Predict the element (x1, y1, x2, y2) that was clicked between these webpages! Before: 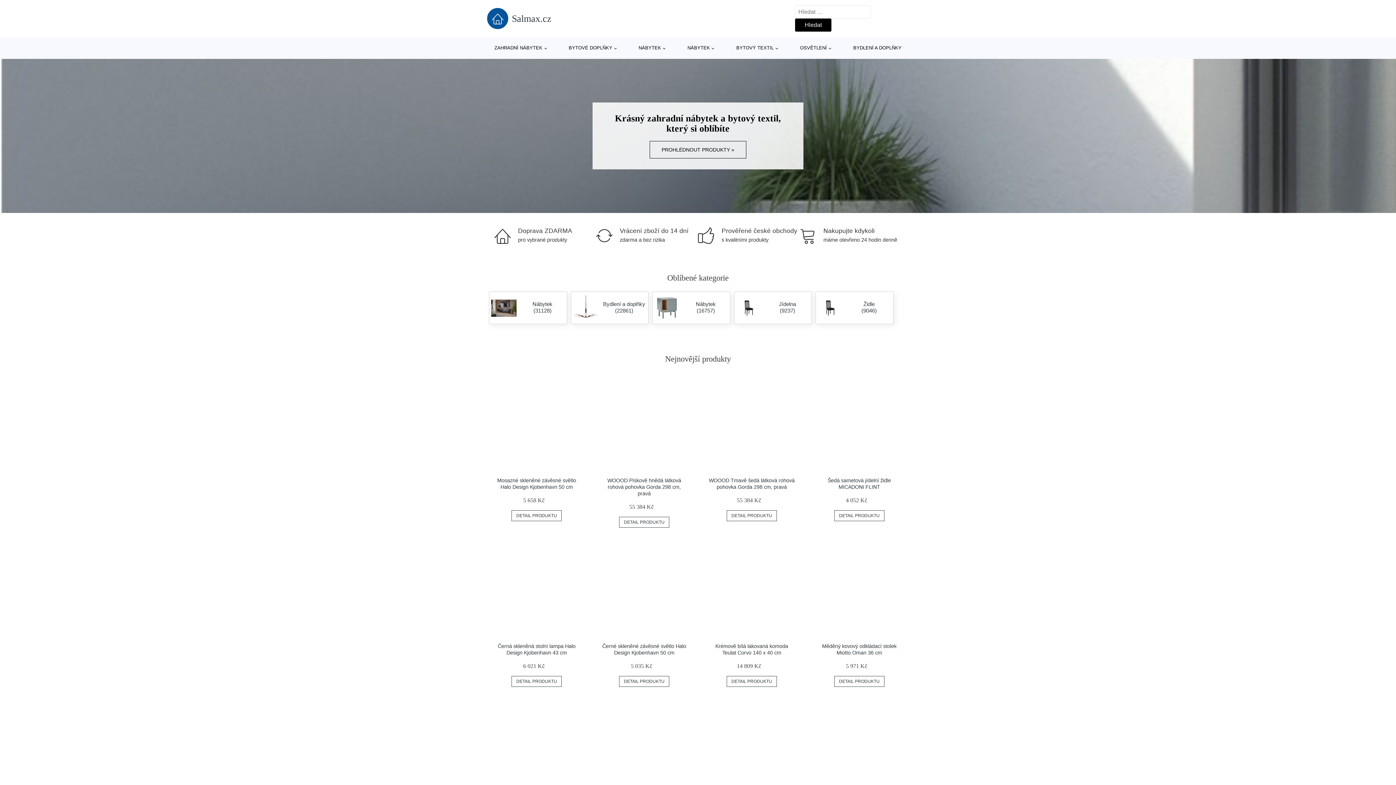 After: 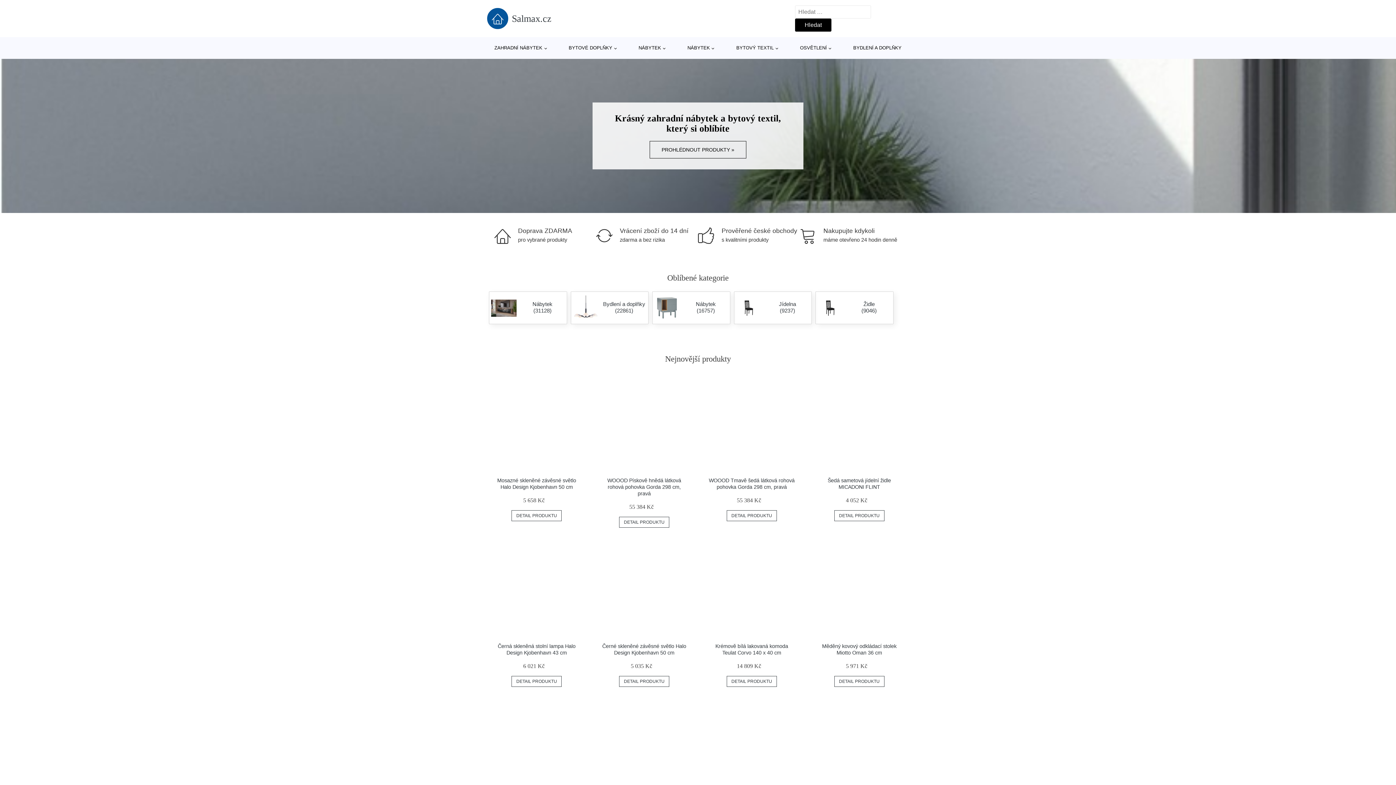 Action: label: Salmax.cz bbox: (487, 8, 551, 29)